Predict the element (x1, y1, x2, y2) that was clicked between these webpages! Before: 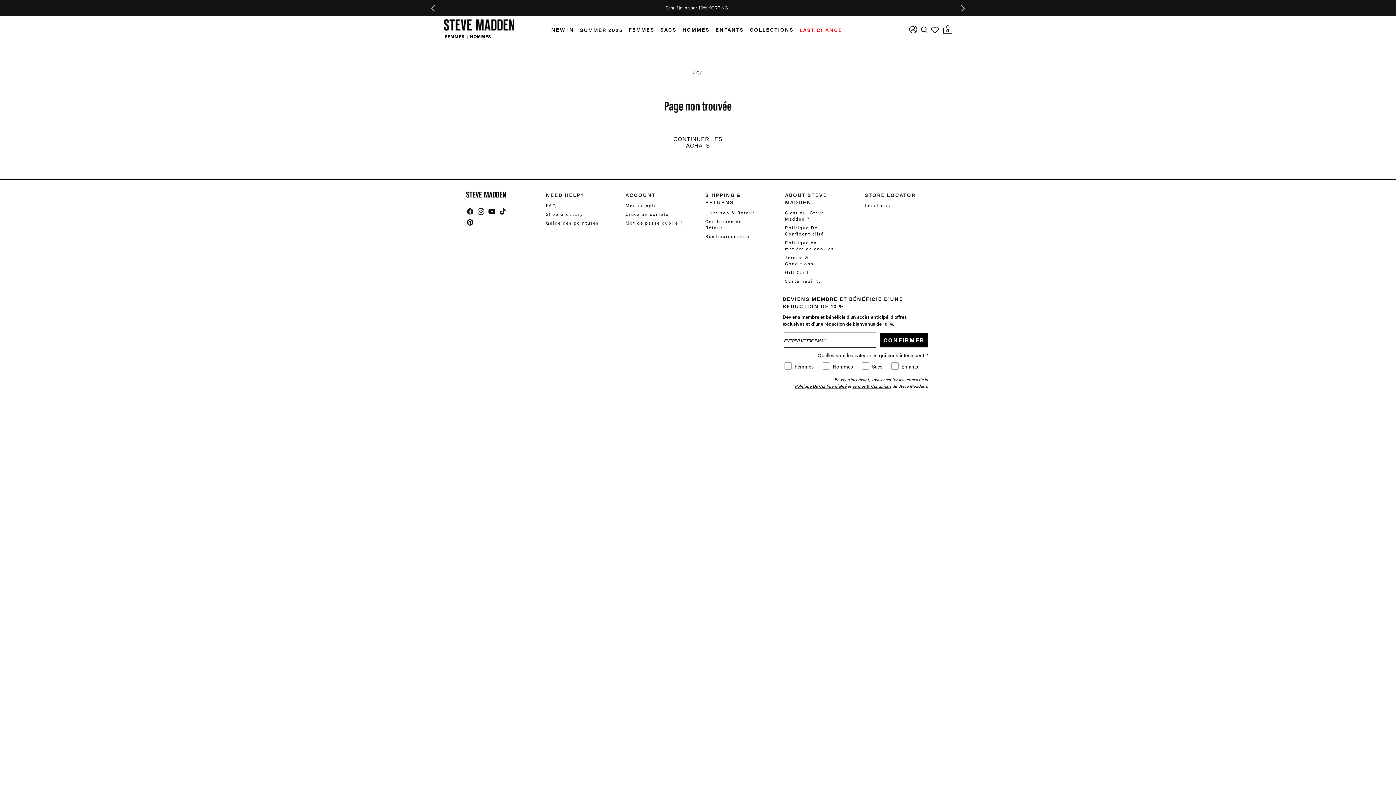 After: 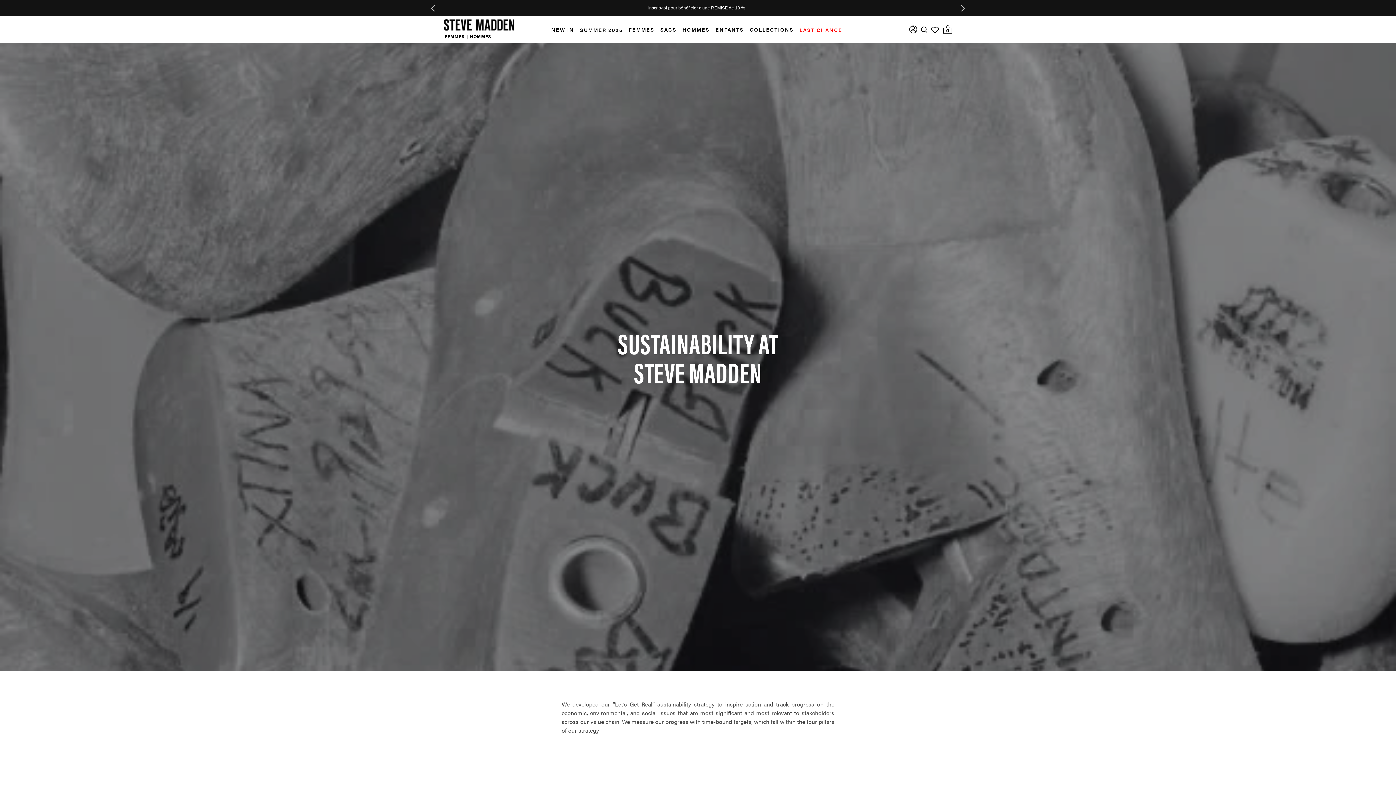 Action: bbox: (785, 276, 821, 284) label: Sustainability